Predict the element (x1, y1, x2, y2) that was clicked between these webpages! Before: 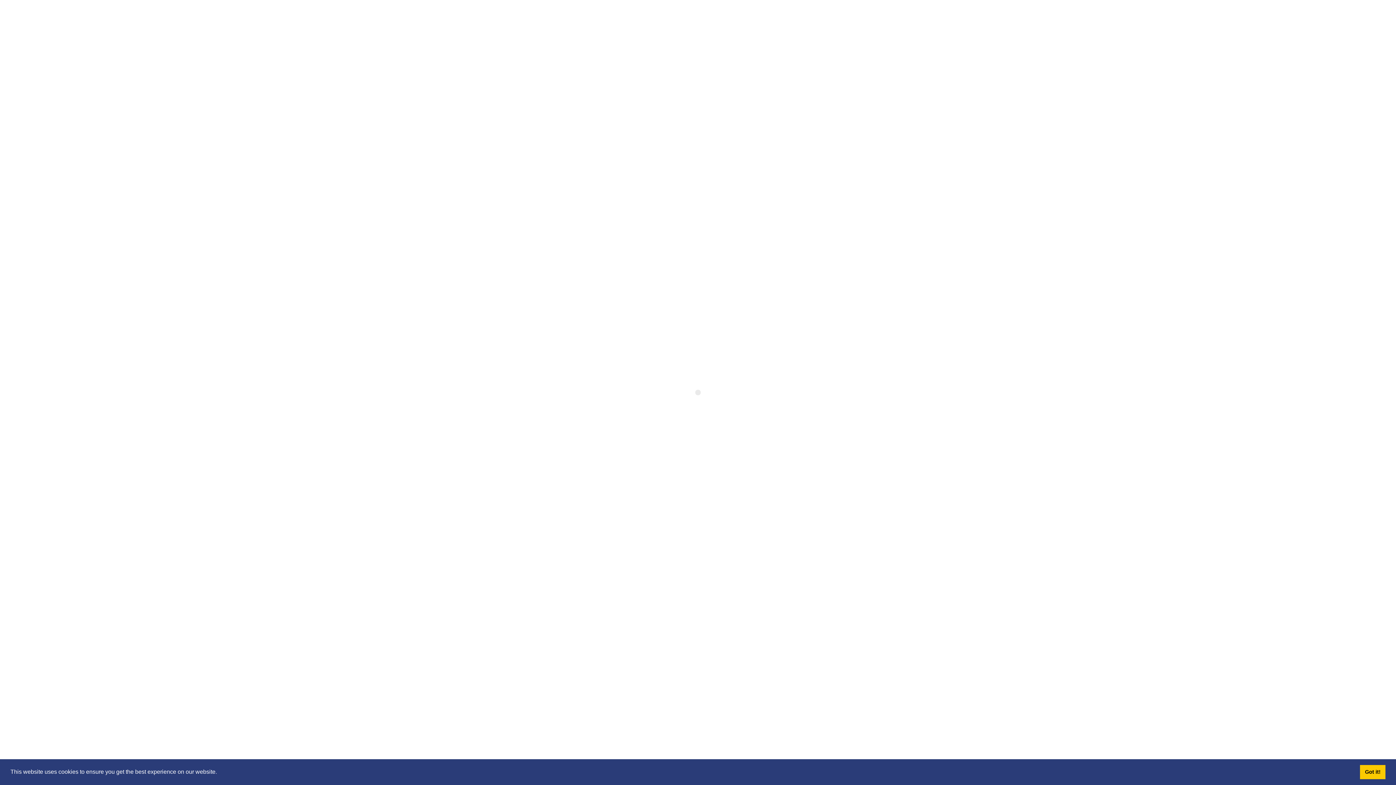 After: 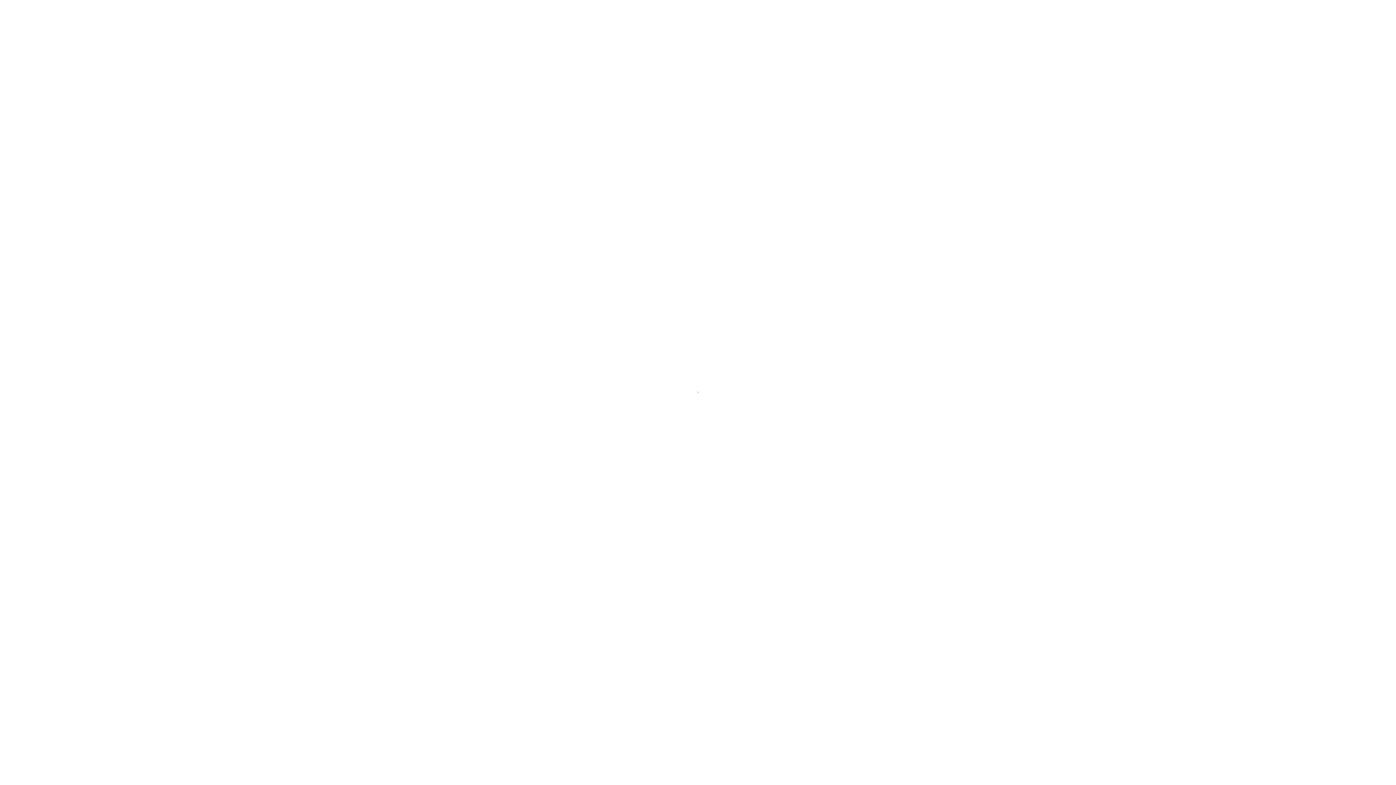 Action: bbox: (1360, 765, 1385, 779) label: dismiss cookie message